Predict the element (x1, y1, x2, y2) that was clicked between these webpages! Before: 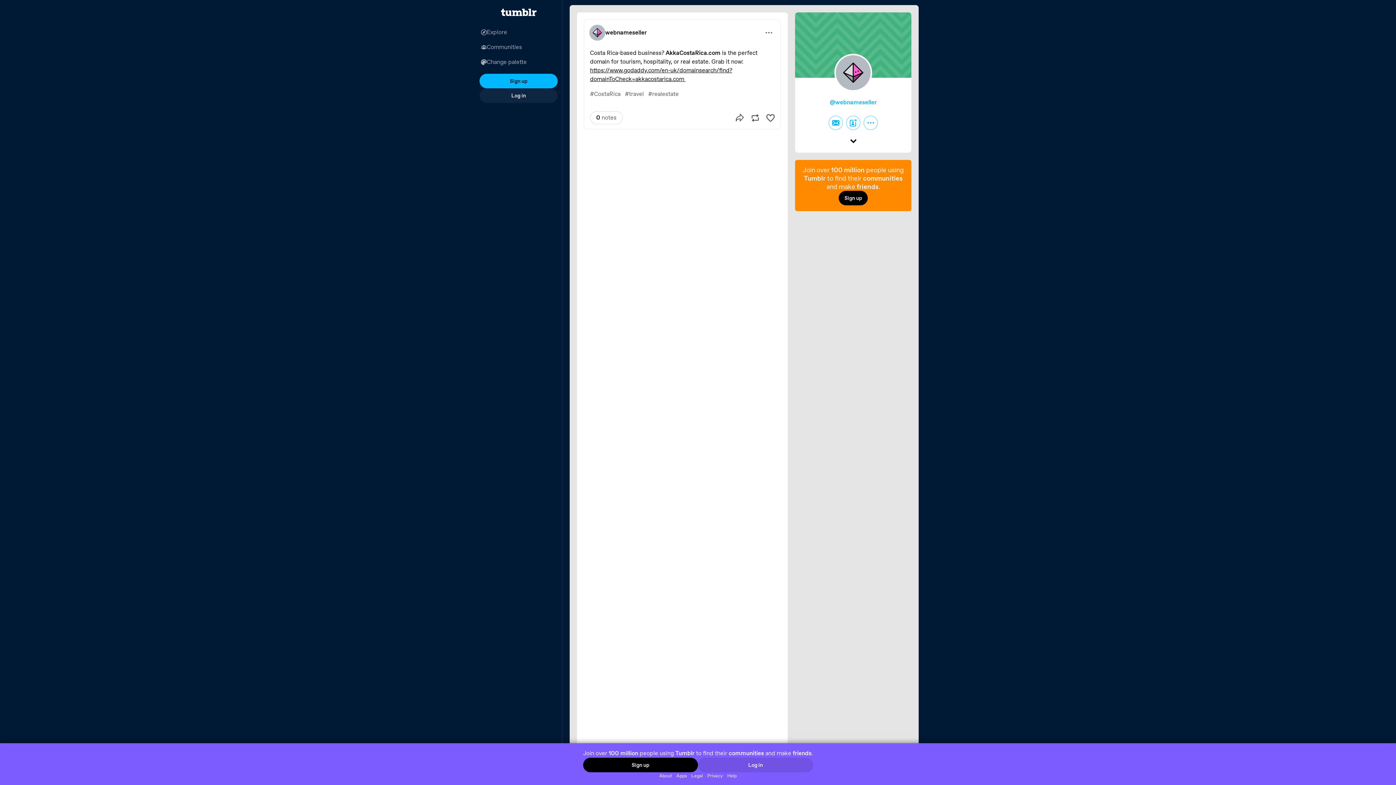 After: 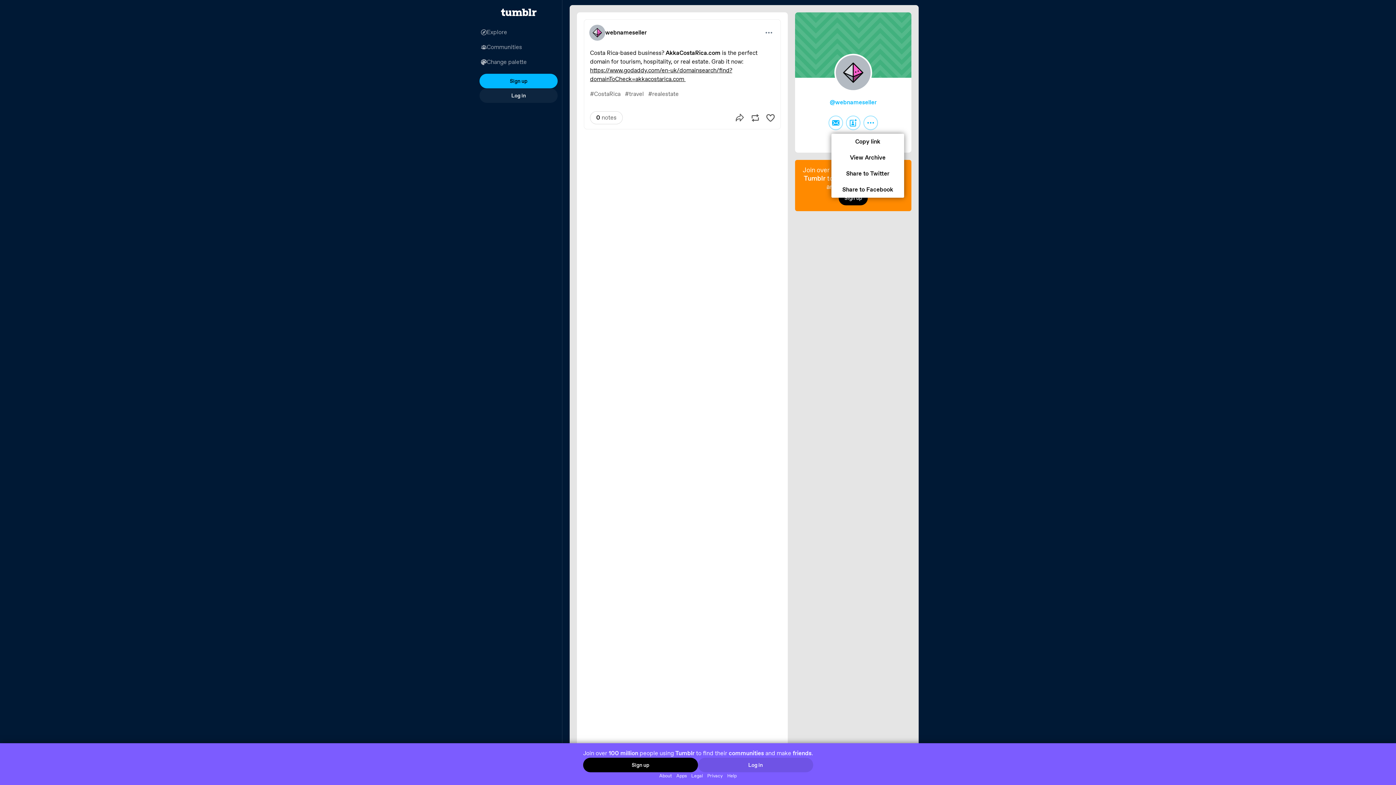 Action: bbox: (863, 115, 878, 130) label: More options